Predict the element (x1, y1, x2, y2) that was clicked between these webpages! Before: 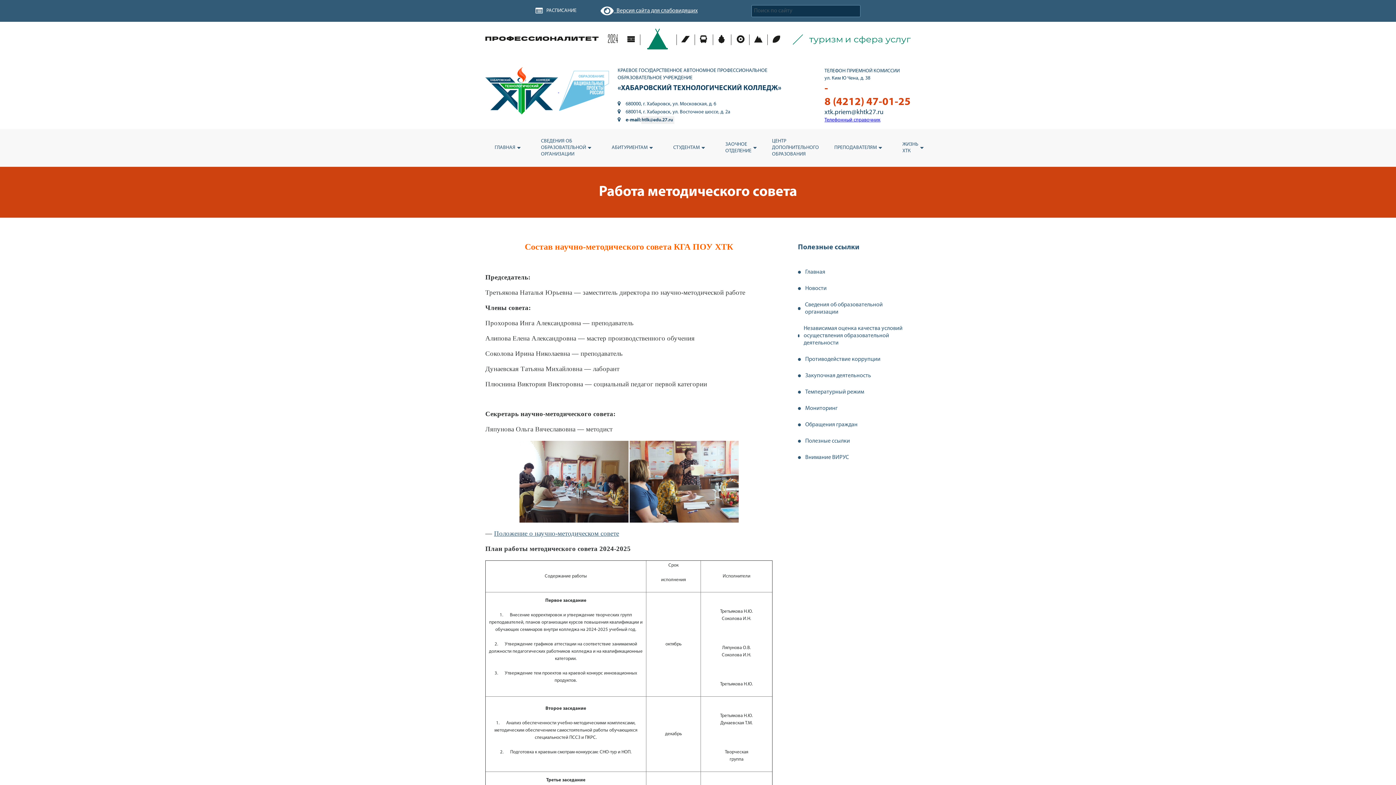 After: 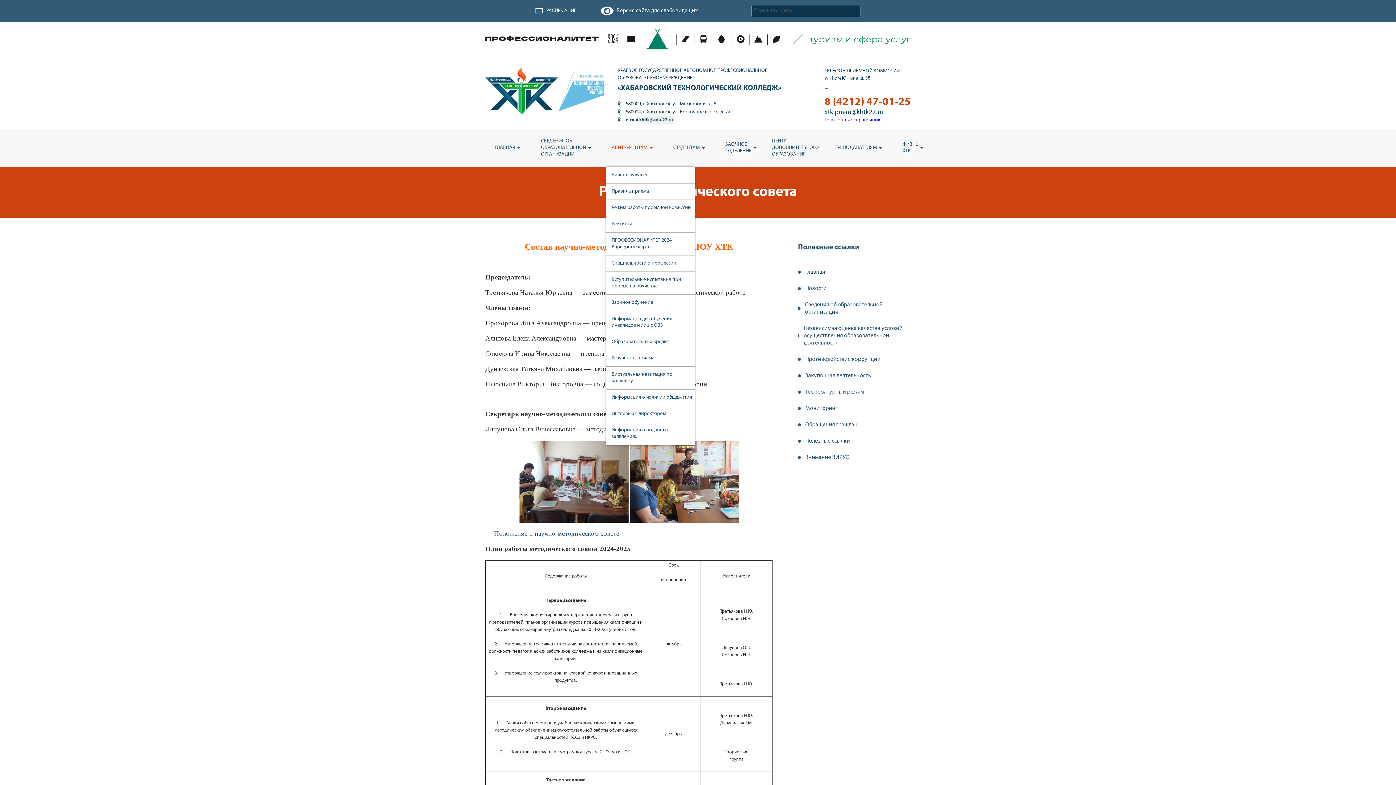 Action: label: АБИТУРИЕНТАМ bbox: (606, 135, 659, 160)